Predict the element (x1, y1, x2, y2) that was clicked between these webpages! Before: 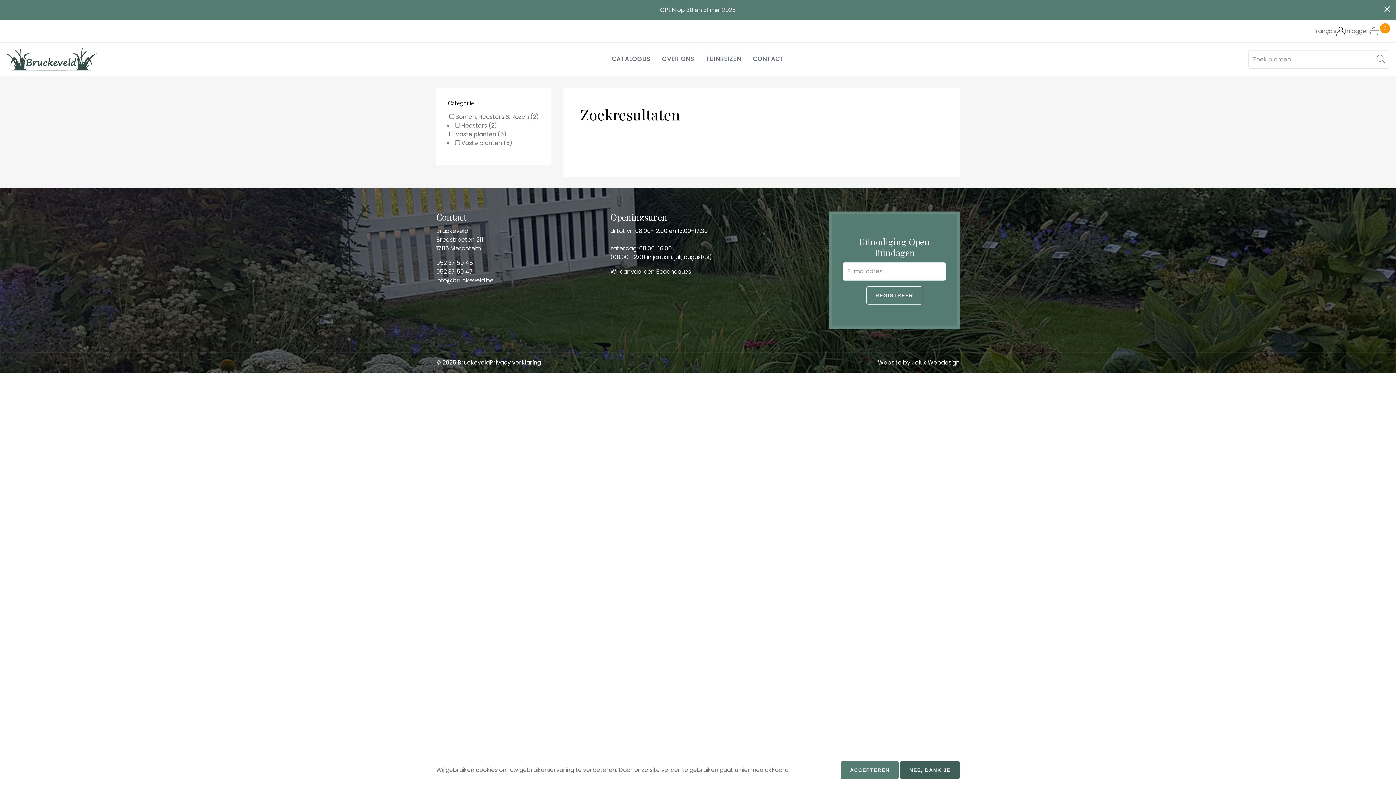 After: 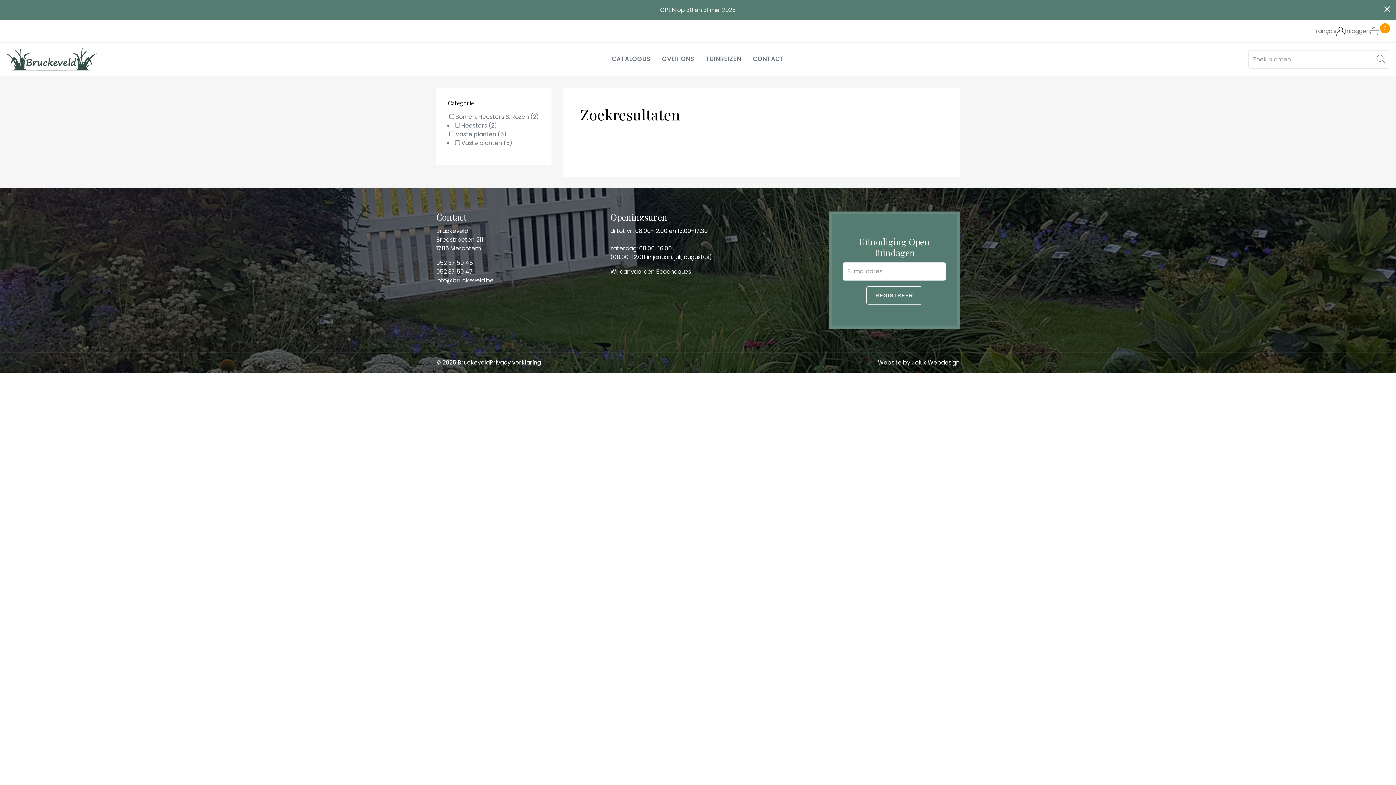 Action: bbox: (900, 761, 960, 779) label: NEE, DANK JE